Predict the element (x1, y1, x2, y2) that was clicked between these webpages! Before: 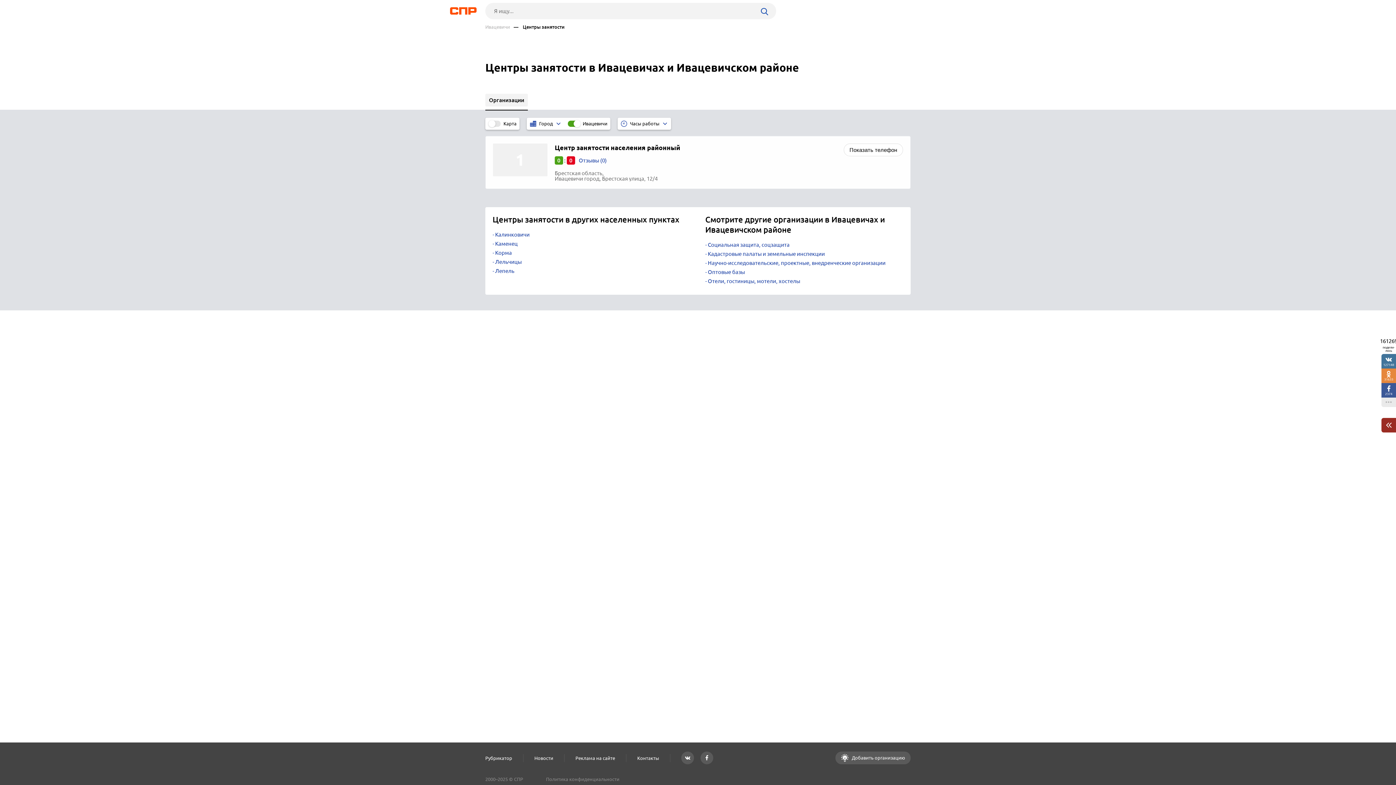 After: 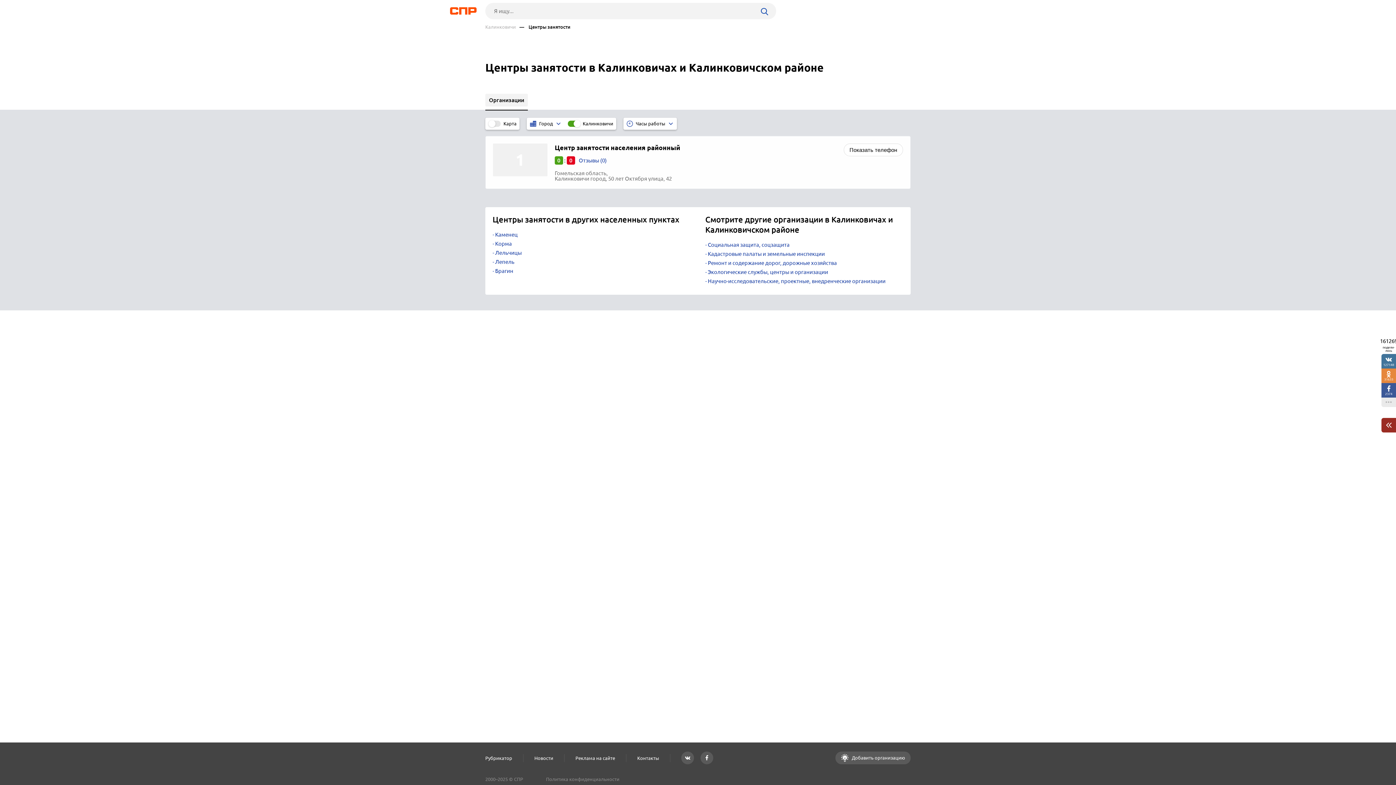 Action: label: Калинковичи bbox: (492, 232, 698, 237)